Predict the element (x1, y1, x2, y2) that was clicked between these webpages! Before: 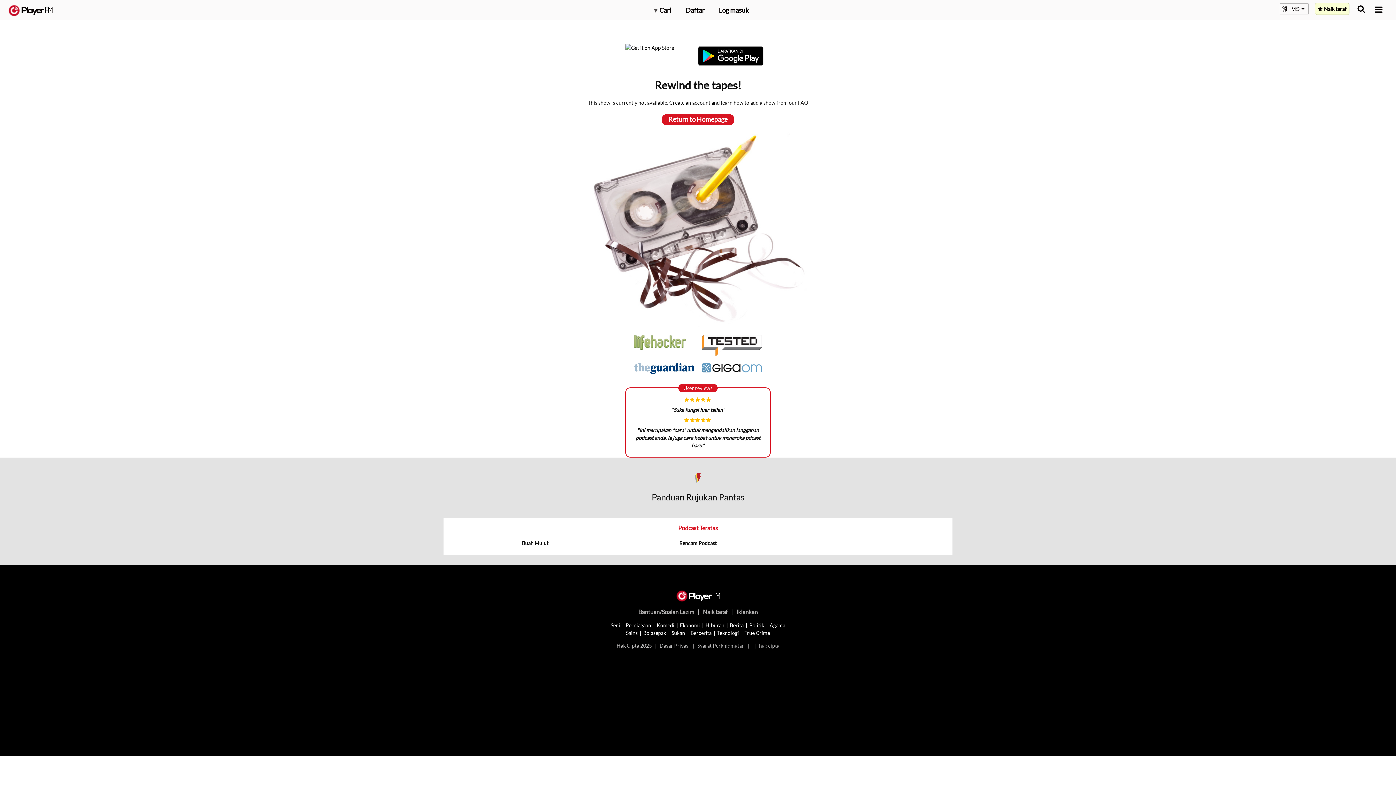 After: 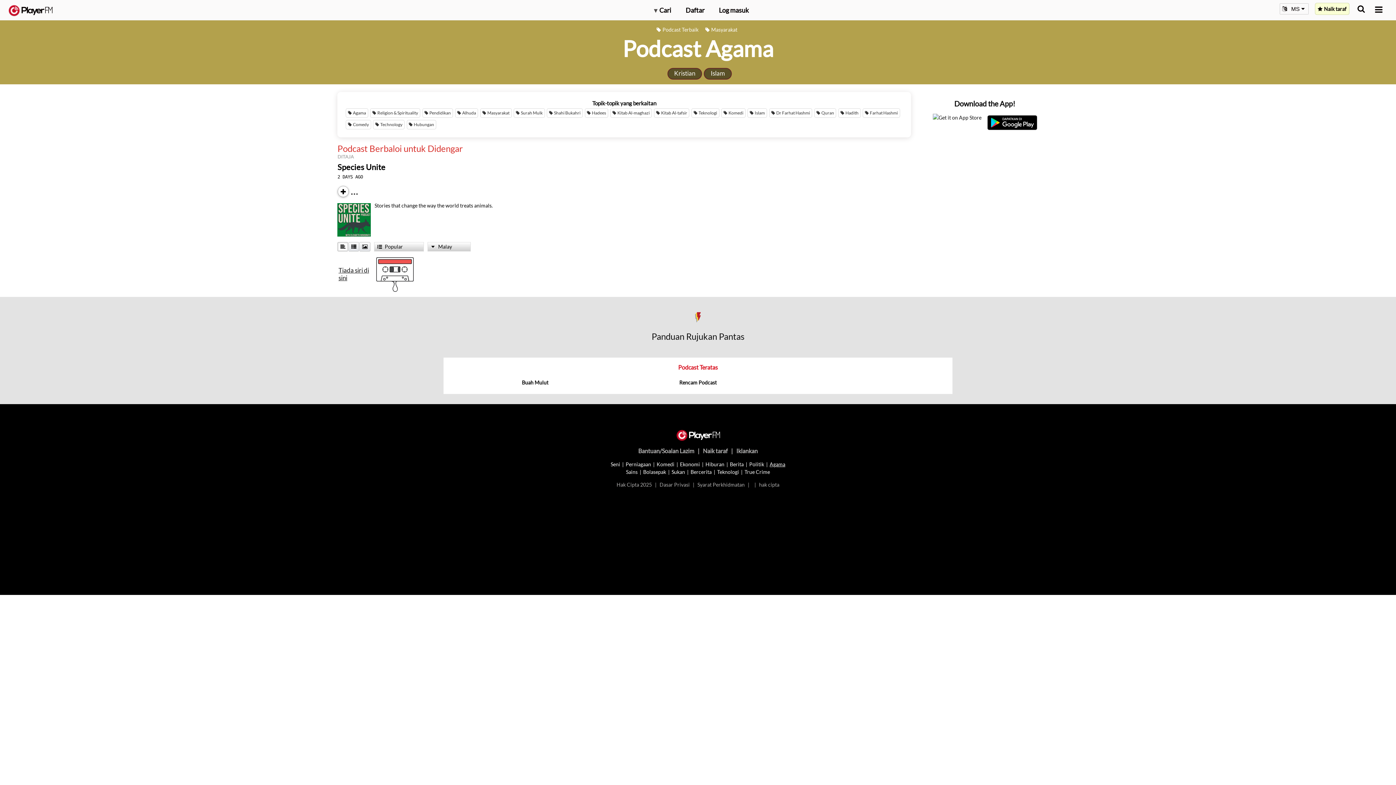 Action: label: Agama bbox: (769, 622, 785, 628)